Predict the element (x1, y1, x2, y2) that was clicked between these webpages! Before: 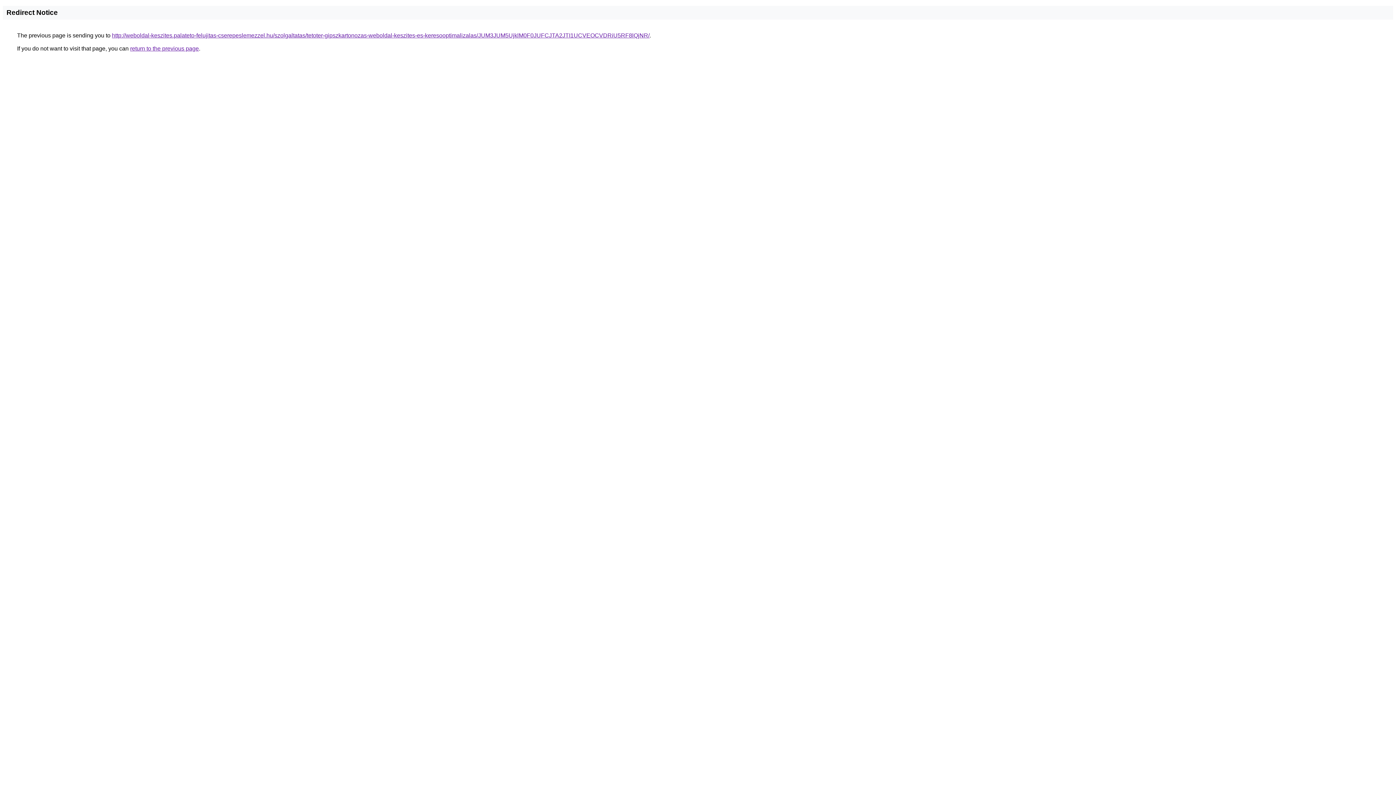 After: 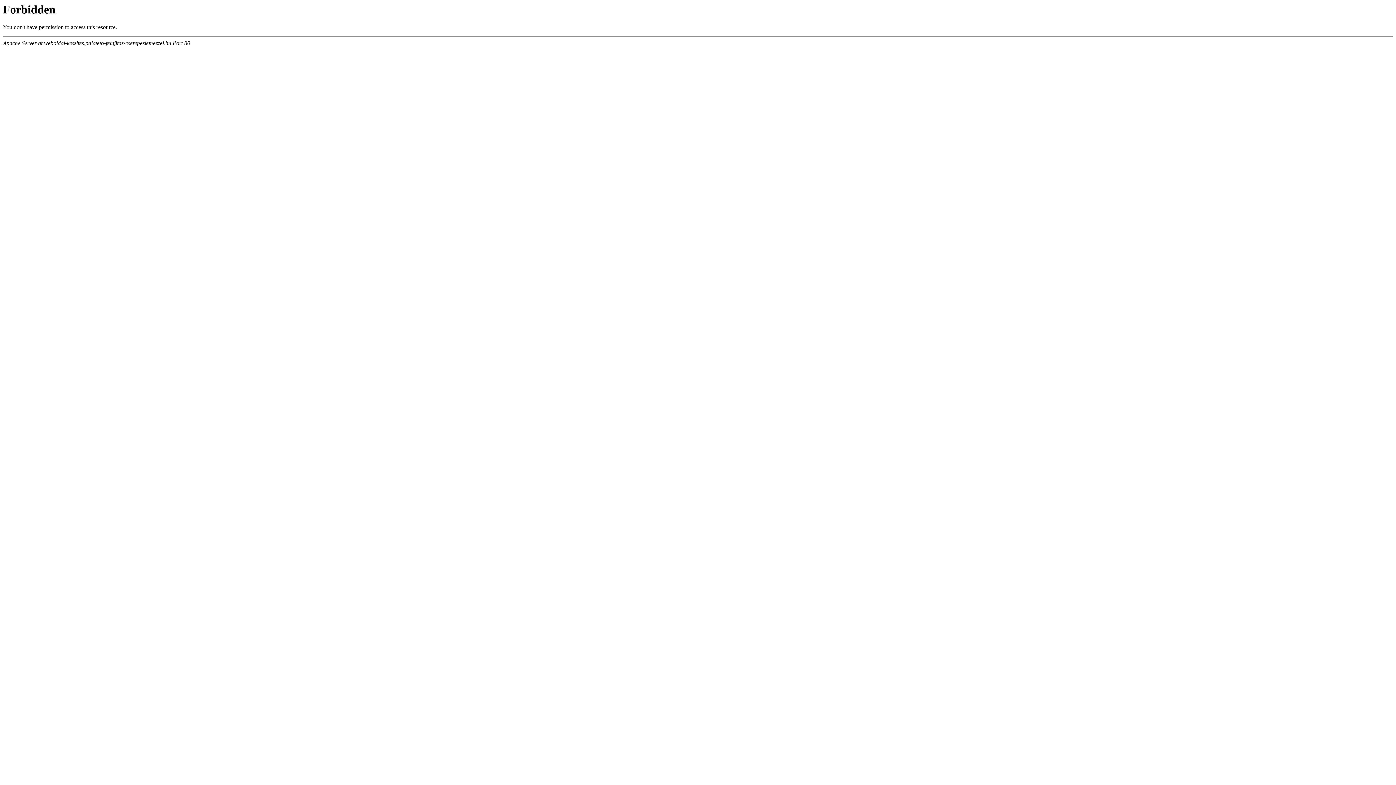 Action: bbox: (112, 32, 649, 38) label: http://weboldal-keszites.palateto-felujitas-cserepeslemezzel.hu/szolgaltatas/tetoter-gipszkartonozas-weboldal-keszites-es-keresooptimalizalas/JUM3JUM5UjklM0F0JUFCJTA2JTI1UCVEOCVDRiU5RF8lQjNR/